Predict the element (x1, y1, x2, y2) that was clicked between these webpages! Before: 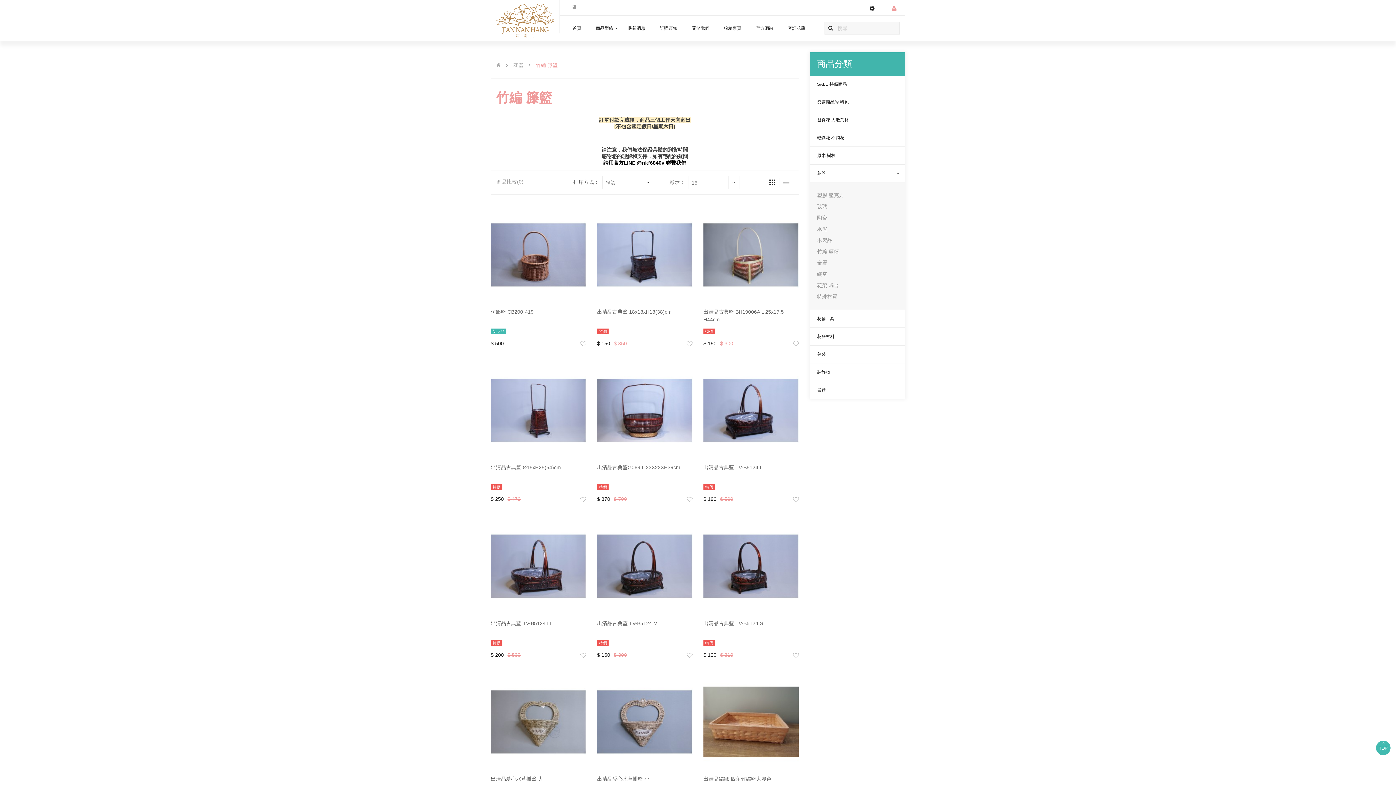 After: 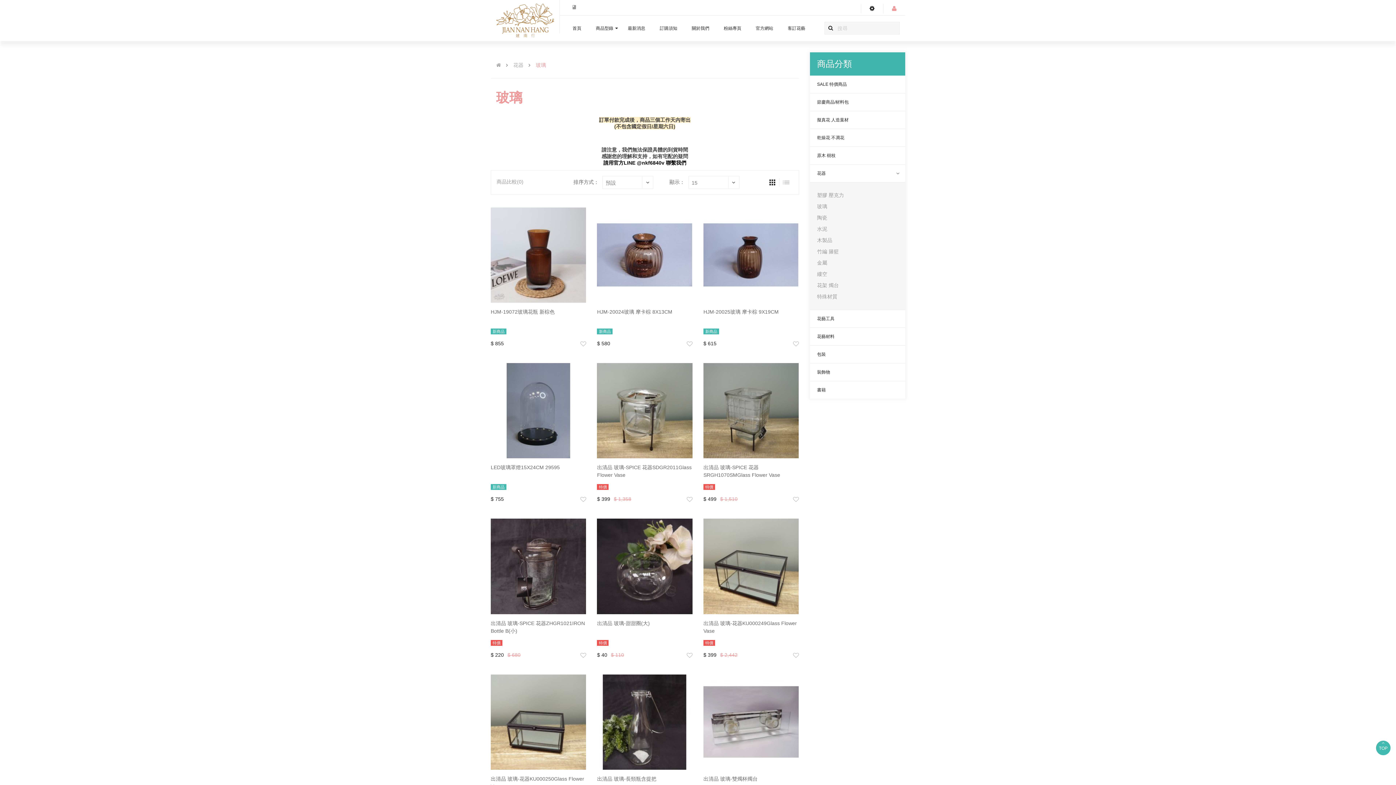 Action: bbox: (810, 201, 905, 212) label: 玻璃